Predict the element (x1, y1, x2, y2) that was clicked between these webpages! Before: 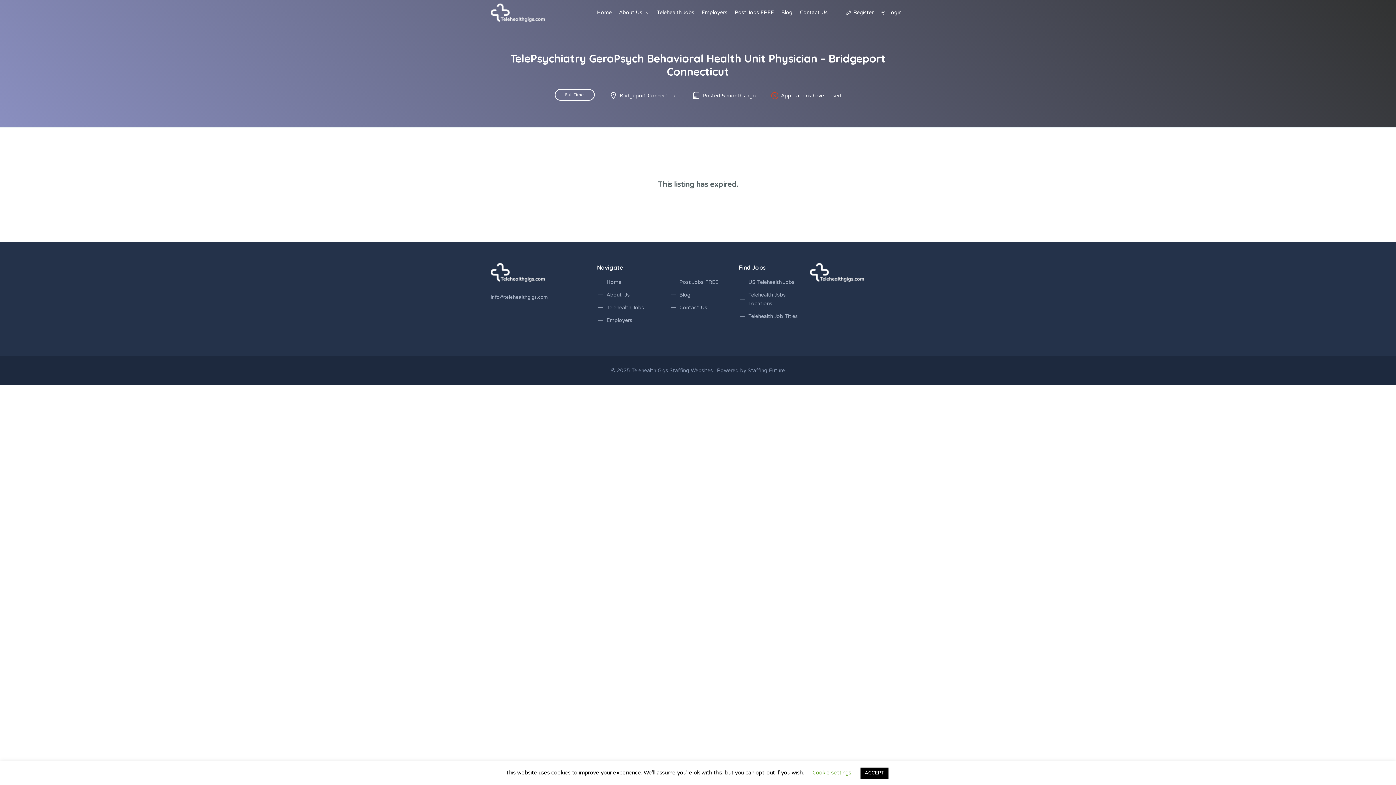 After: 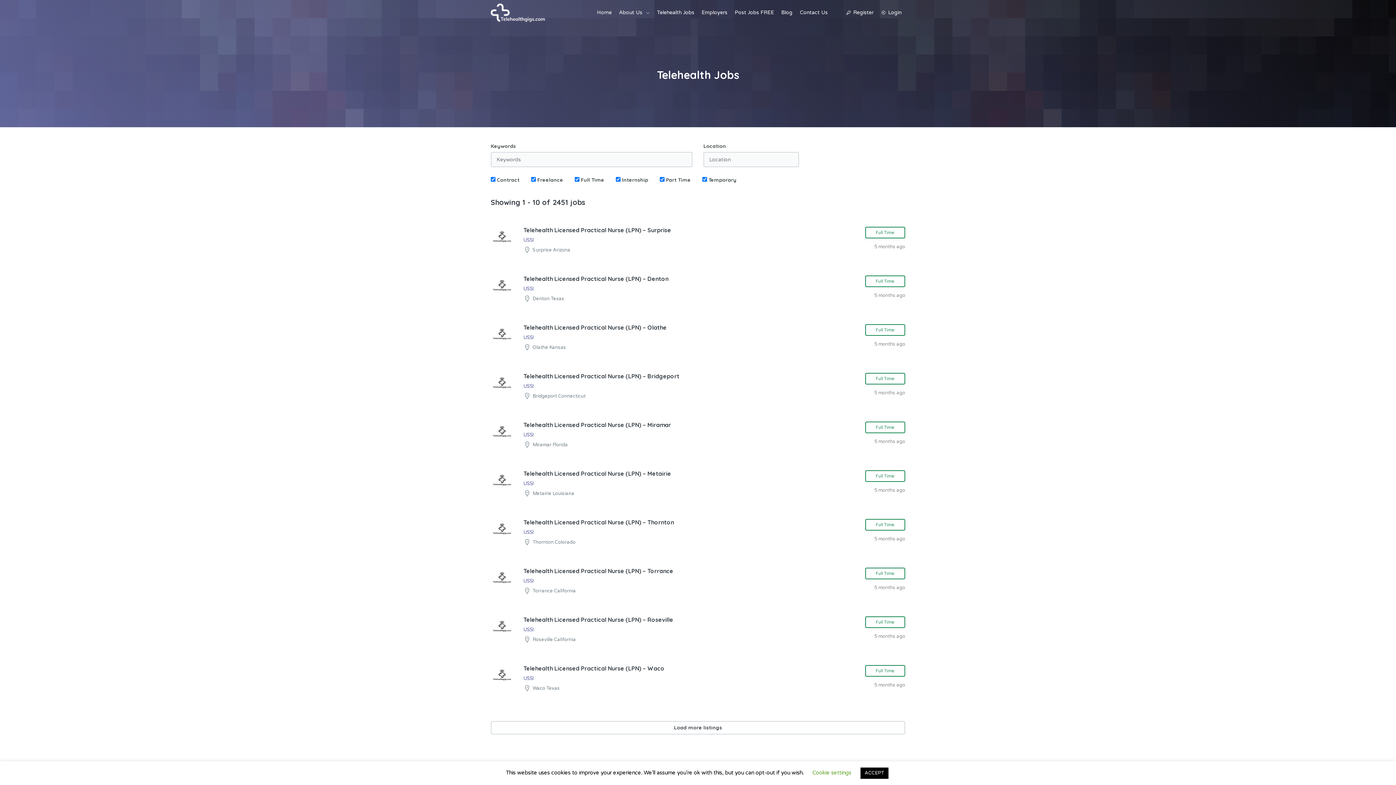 Action: label: US Telehealth Jobs bbox: (748, 278, 799, 286)